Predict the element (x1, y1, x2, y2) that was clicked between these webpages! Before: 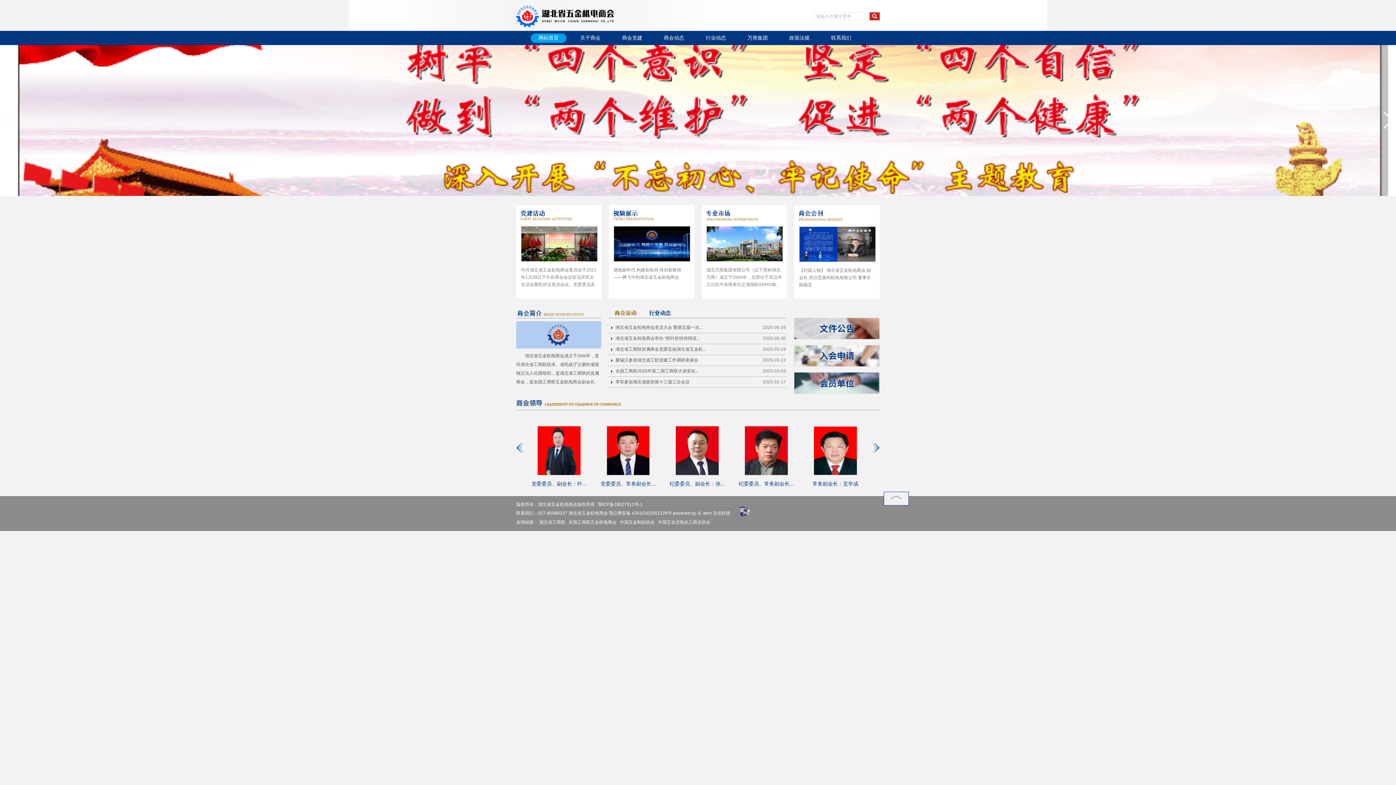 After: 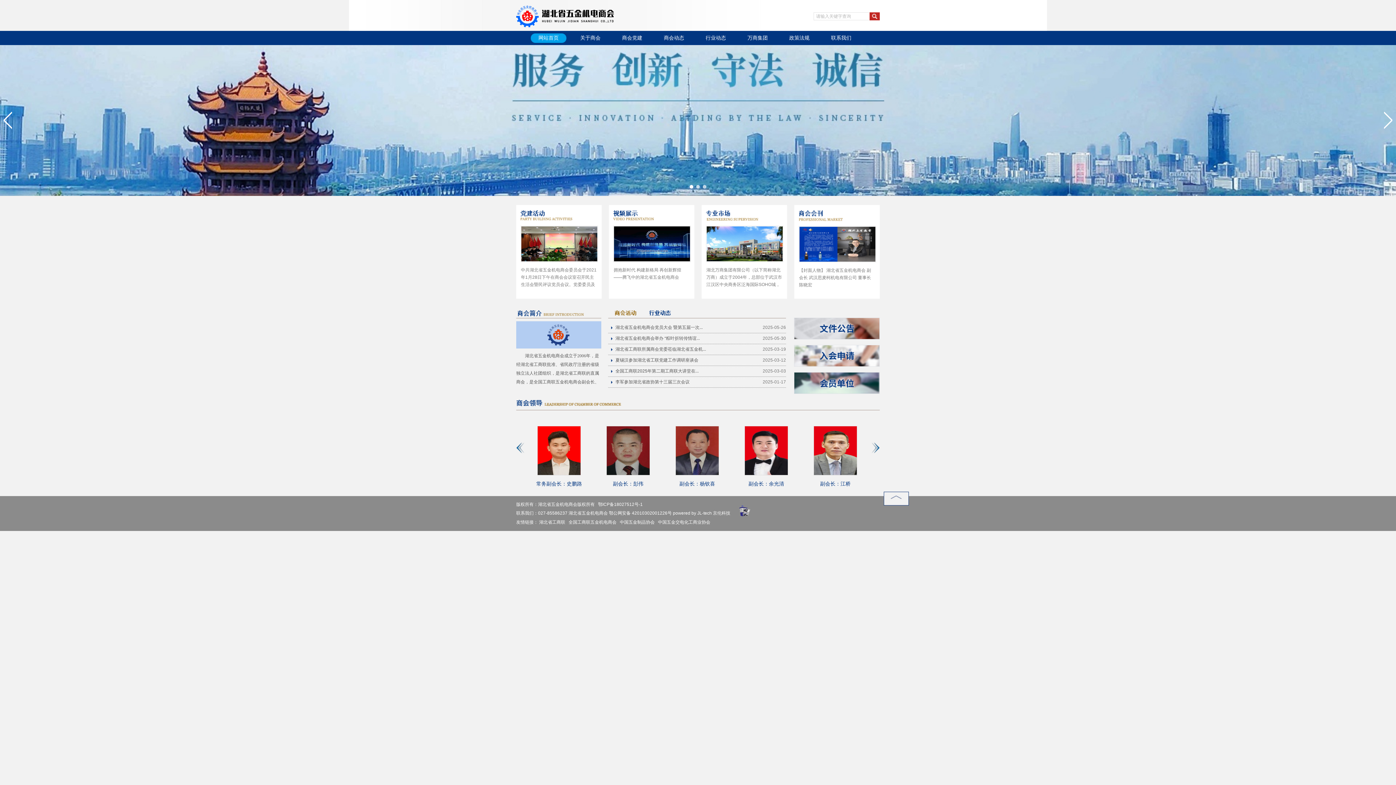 Action: bbox: (1384, 111, 1392, 128)